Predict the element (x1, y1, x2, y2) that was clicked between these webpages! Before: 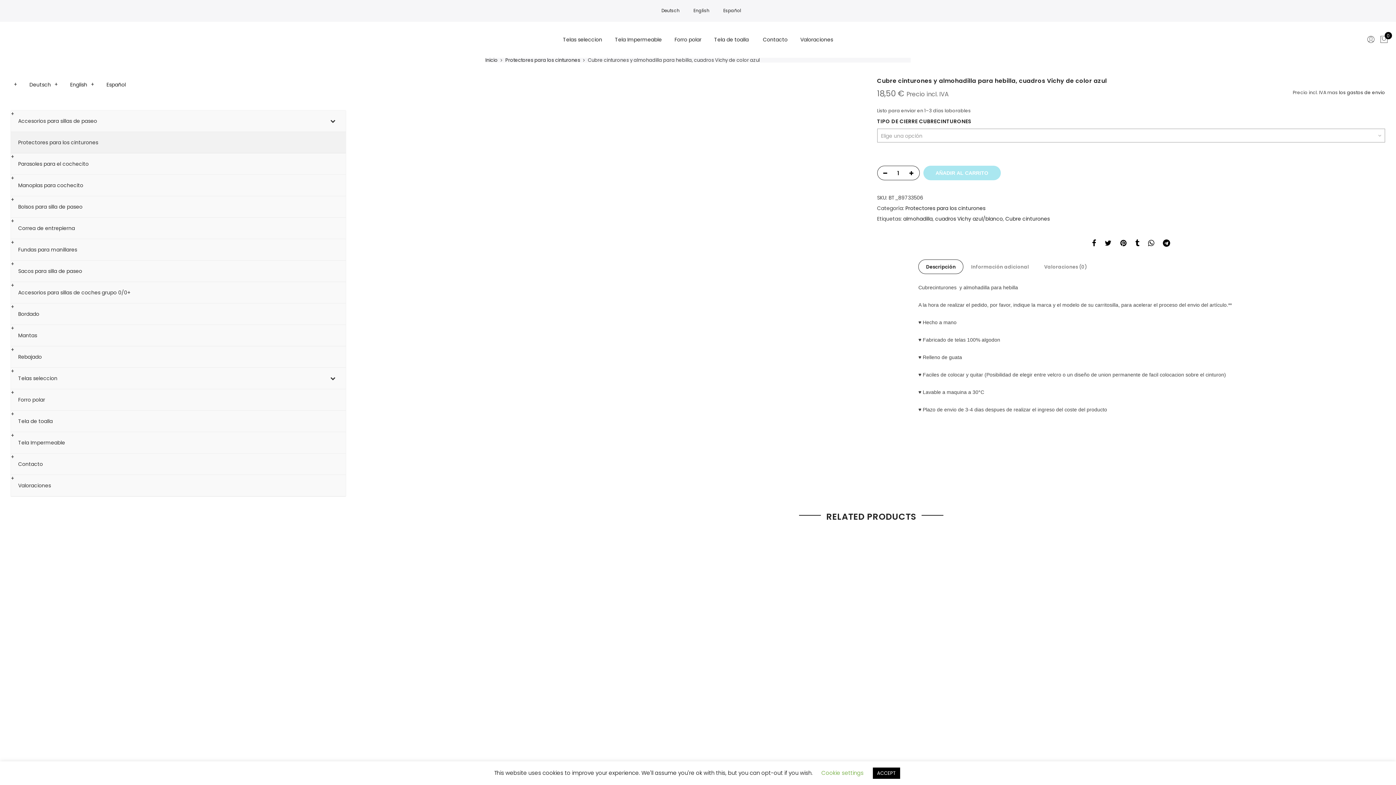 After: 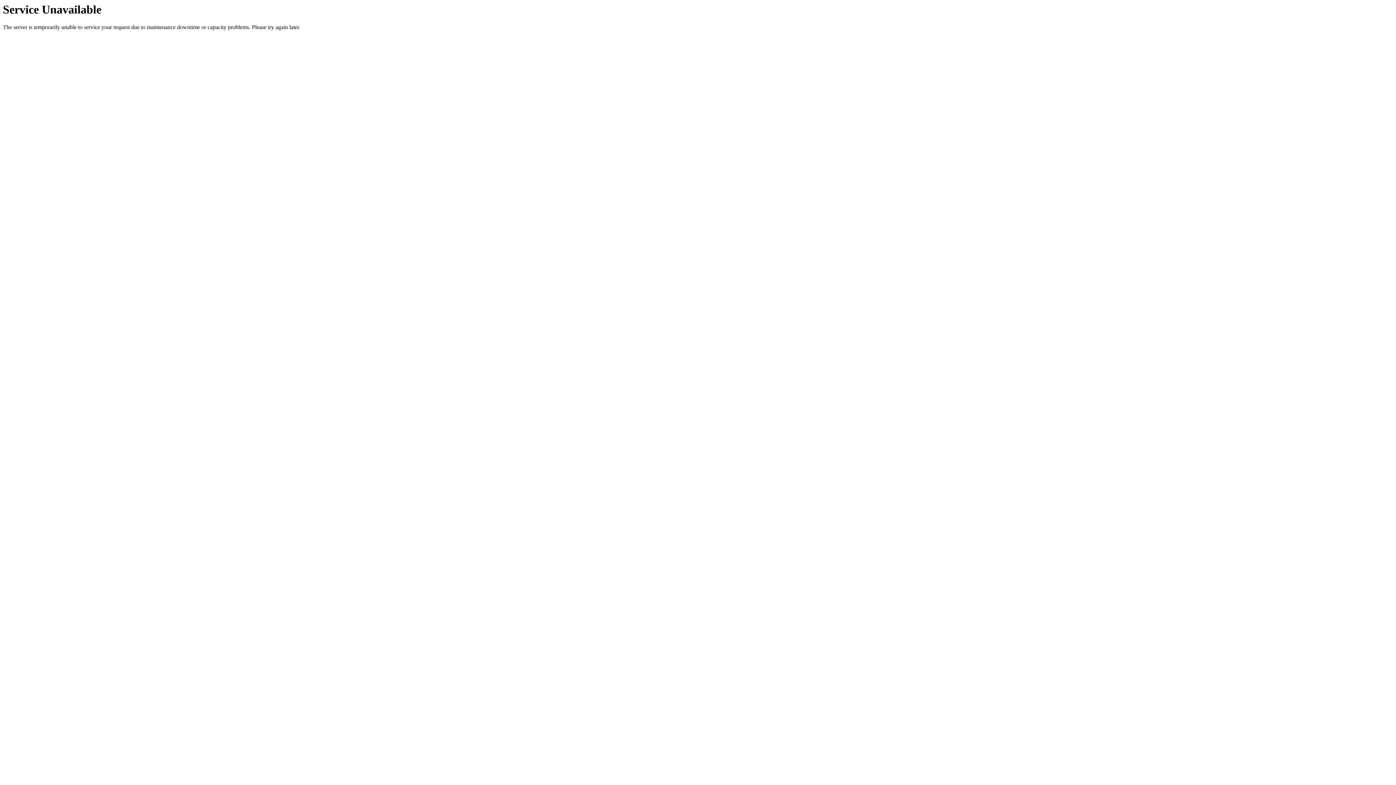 Action: bbox: (10, 153, 345, 174) label: Parasoles para el cochecito